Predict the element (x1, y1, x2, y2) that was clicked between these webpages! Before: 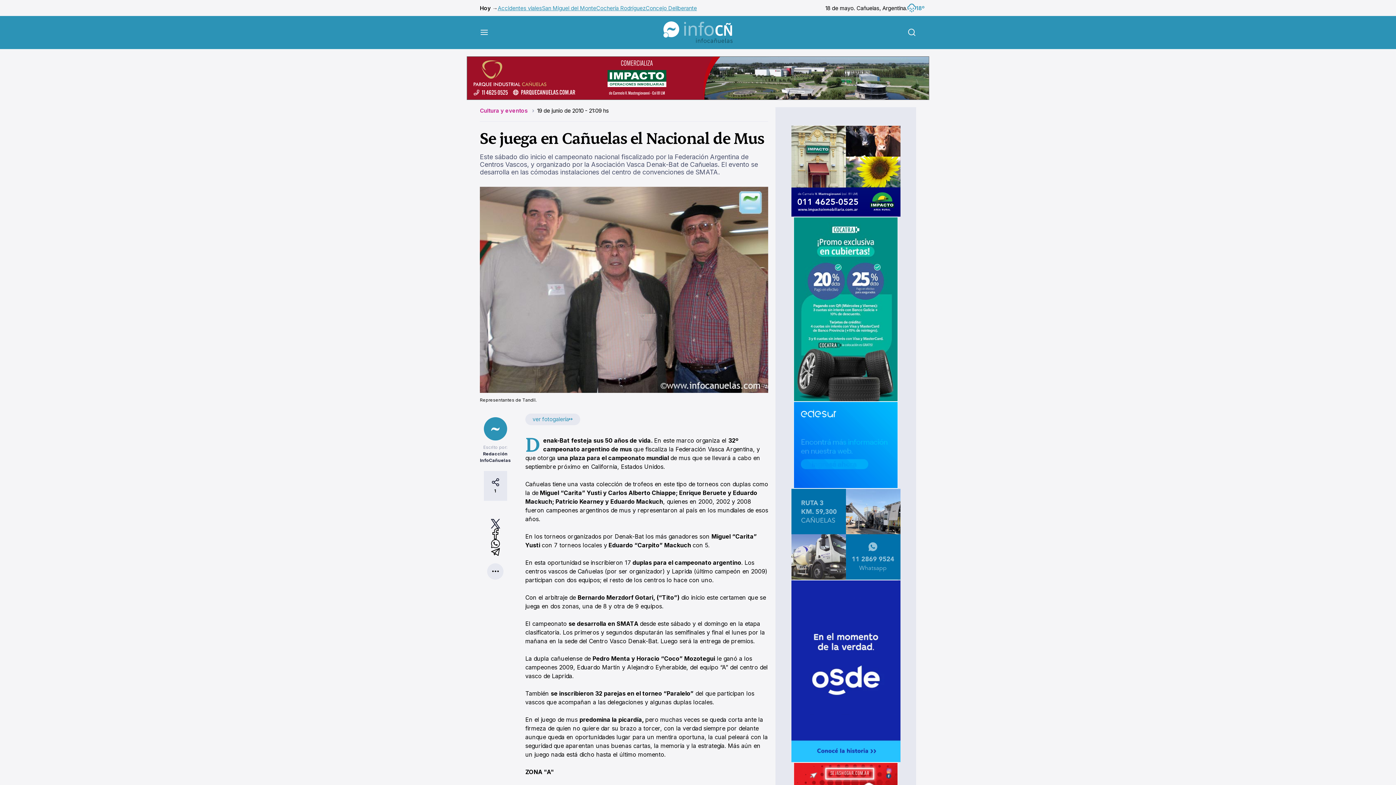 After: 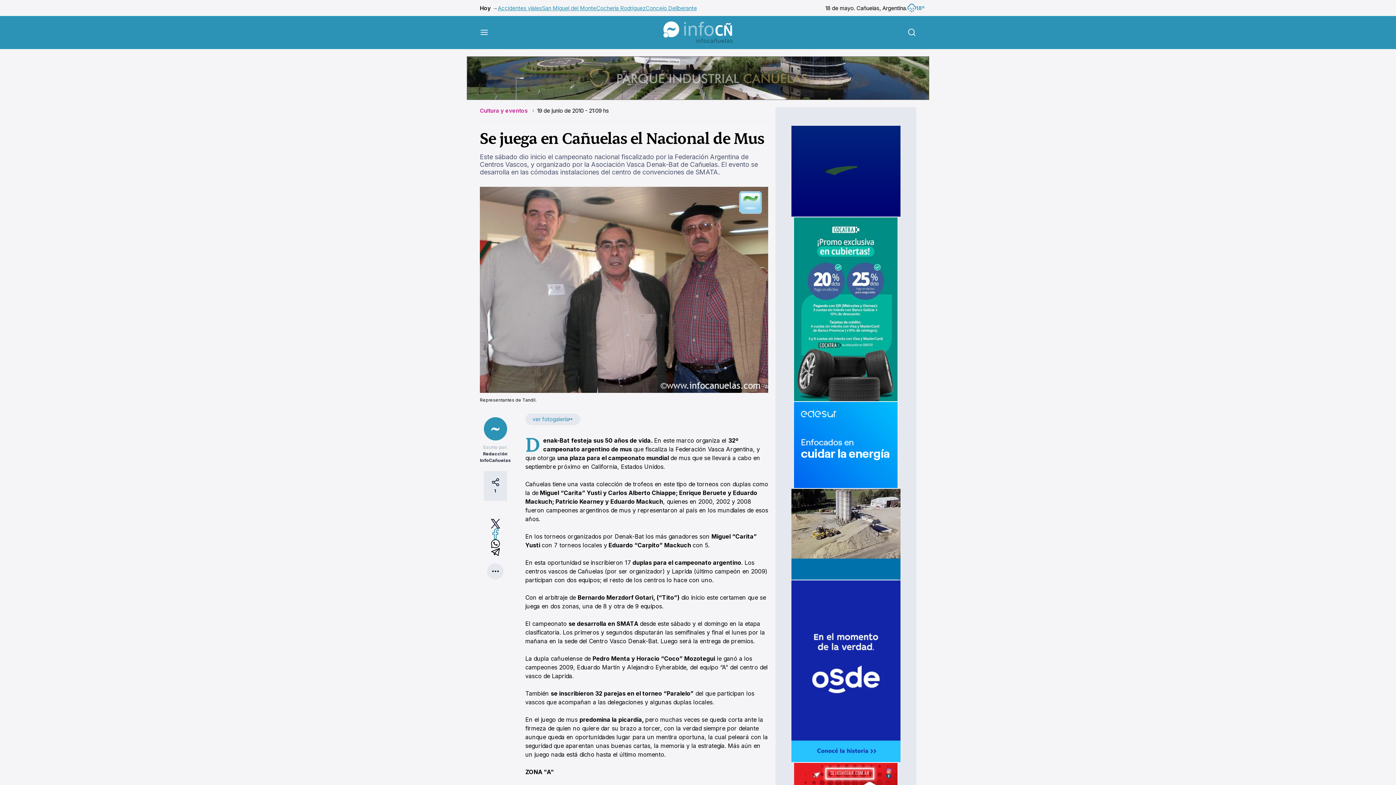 Action: bbox: (490, 528, 500, 539)